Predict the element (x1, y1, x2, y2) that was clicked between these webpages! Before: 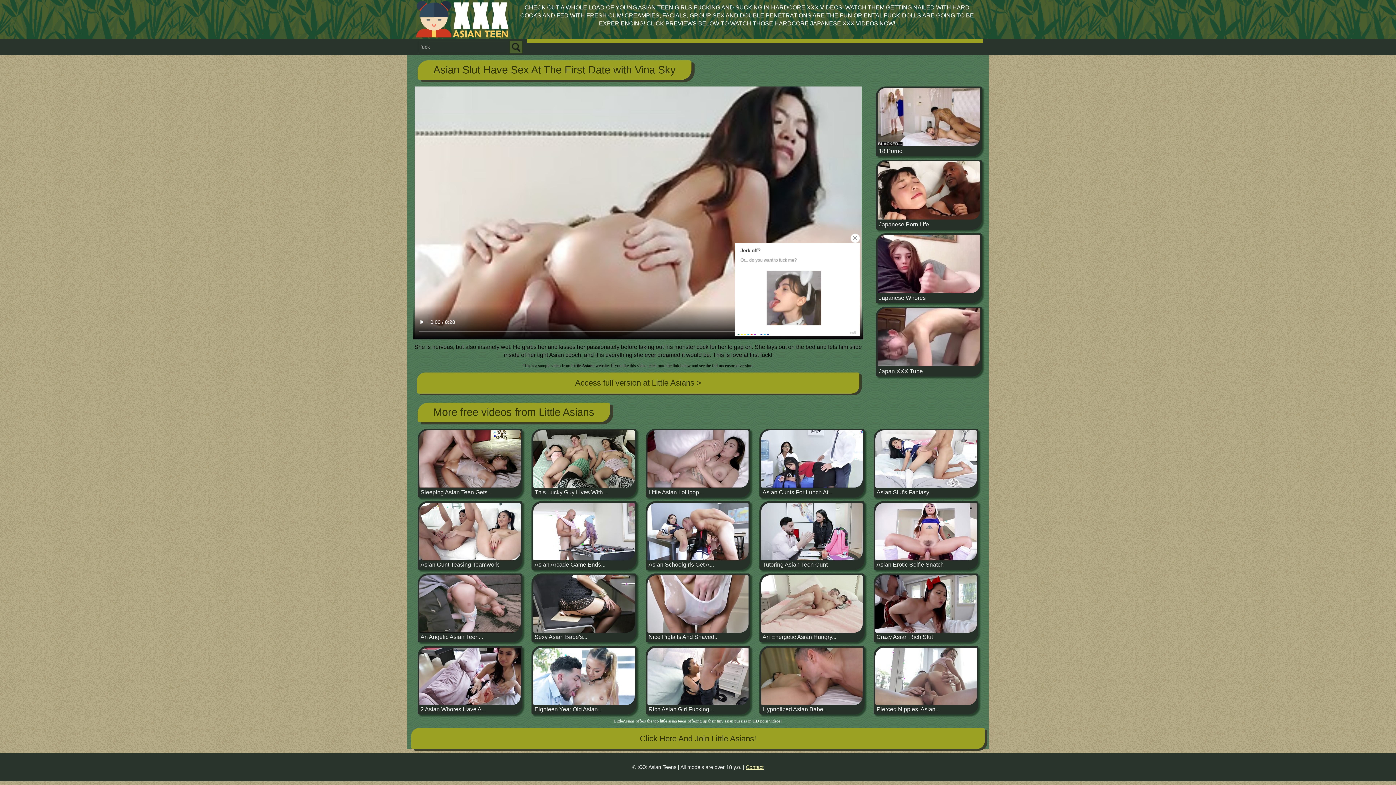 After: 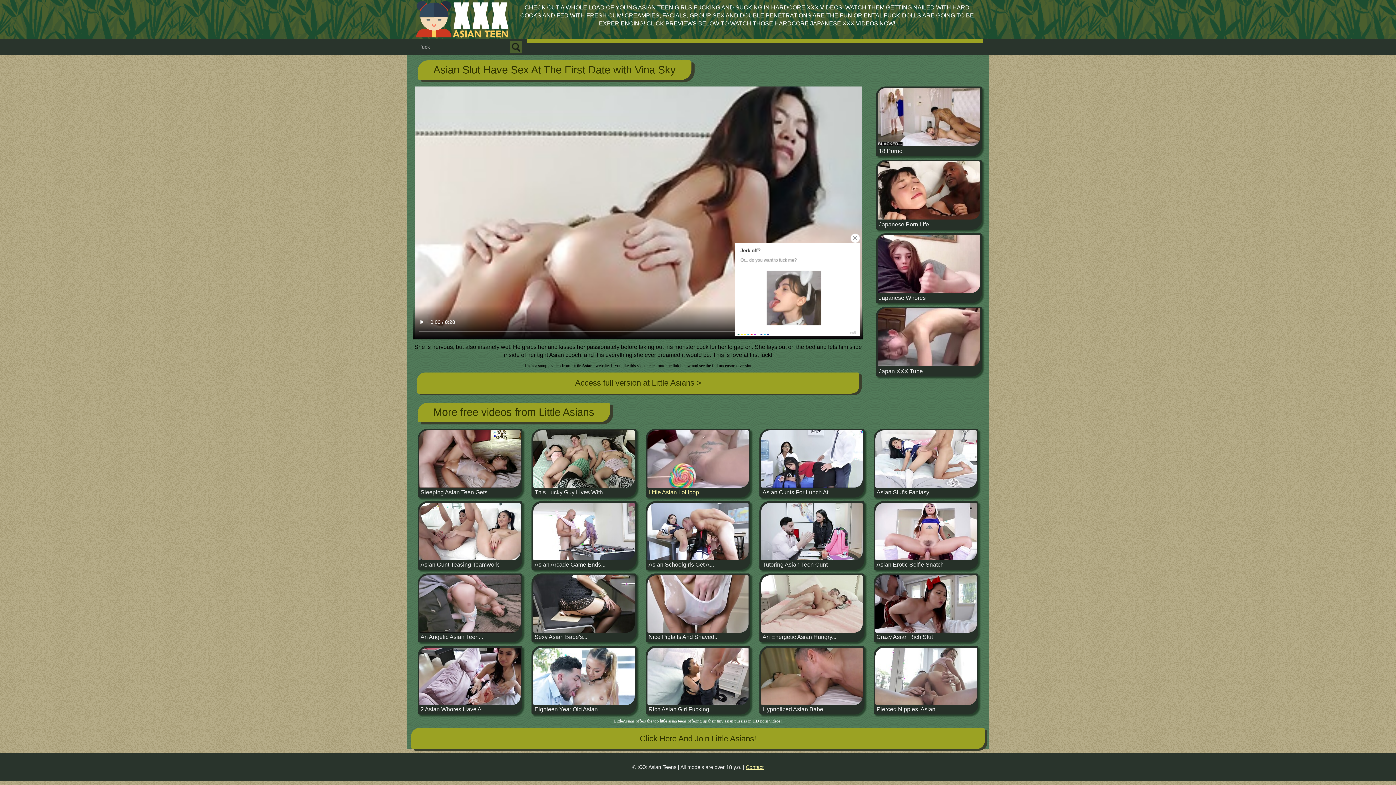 Action: label: Little Asian Lollipop... bbox: (645, 428, 750, 497)